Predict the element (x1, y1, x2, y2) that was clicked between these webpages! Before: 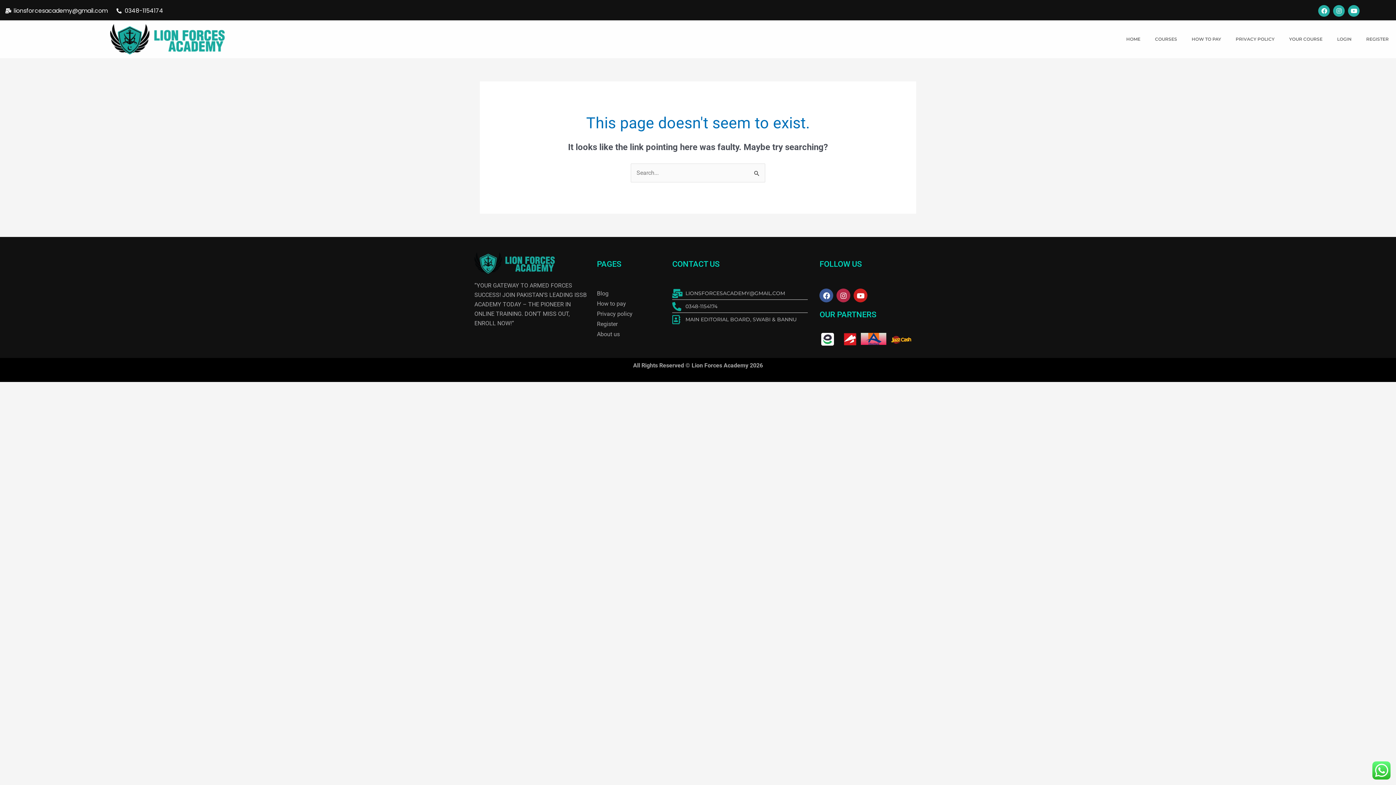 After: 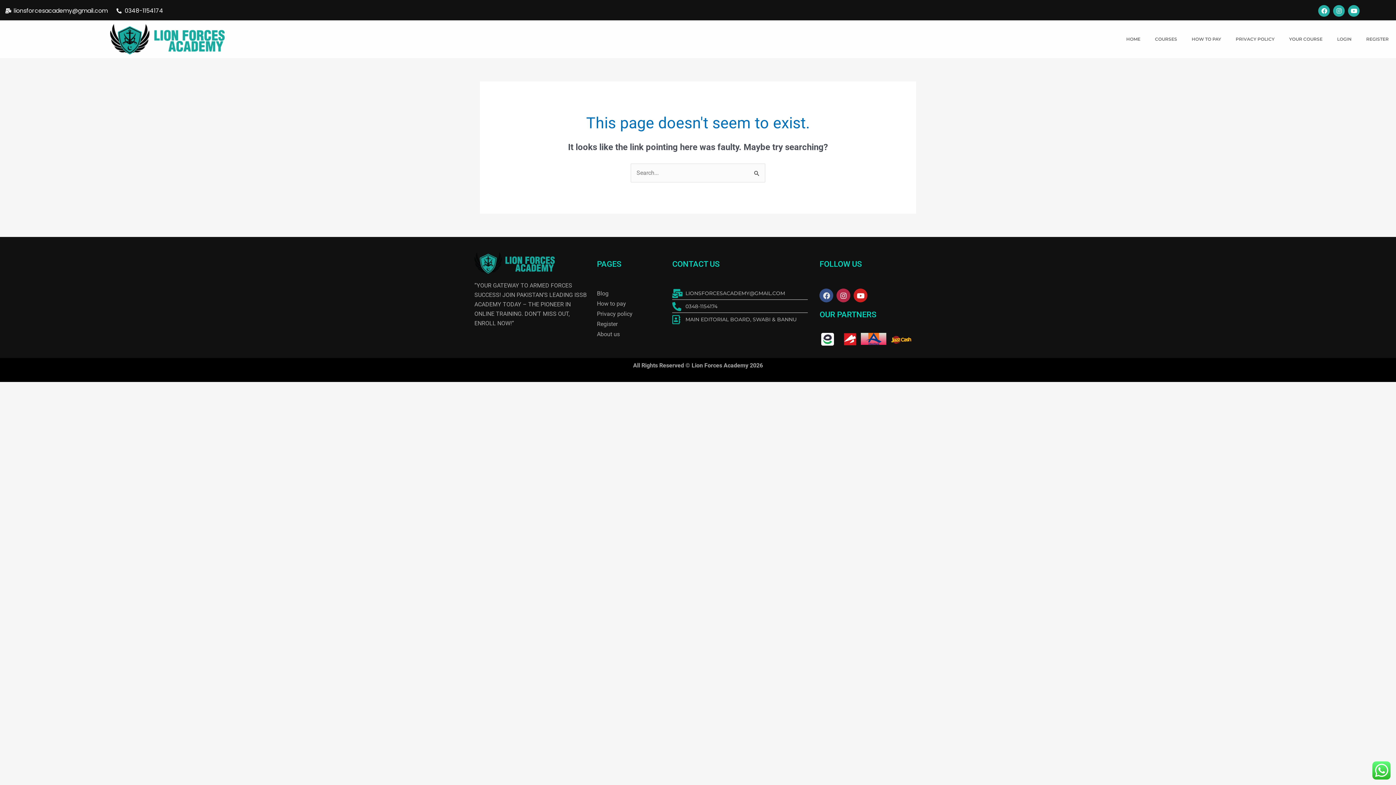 Action: label: Facebook bbox: (819, 288, 833, 302)